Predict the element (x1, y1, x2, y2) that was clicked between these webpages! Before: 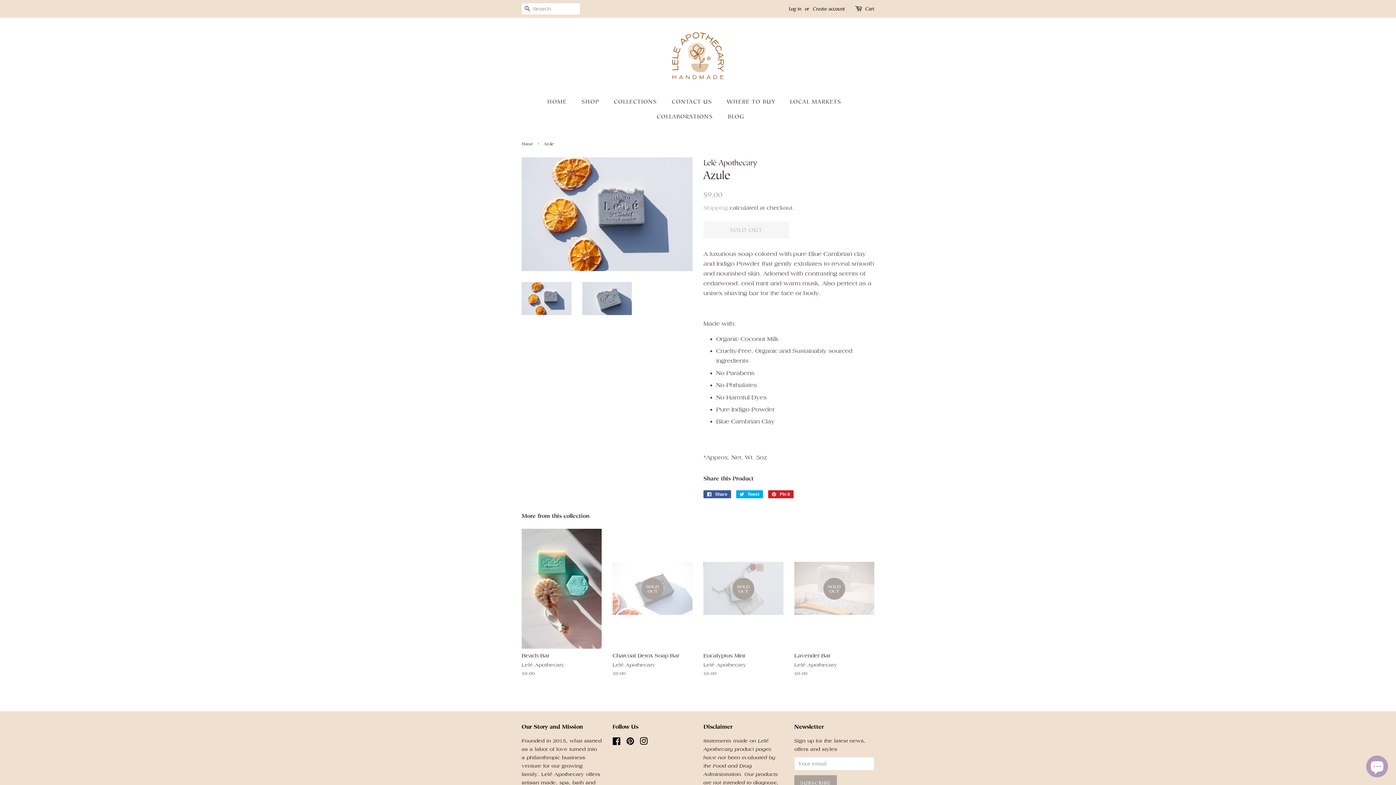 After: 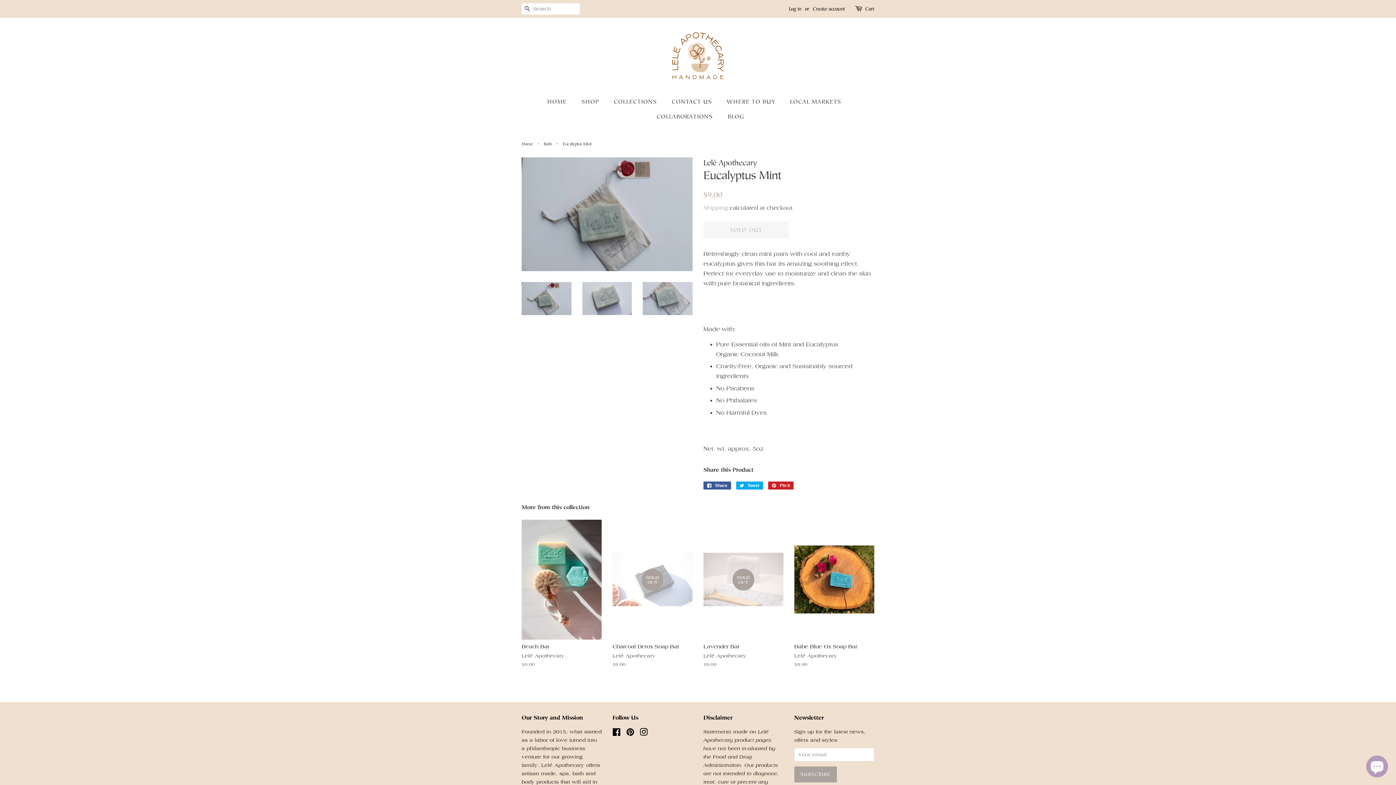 Action: bbox: (703, 529, 783, 689) label: SOLD OUT

Eucalyptus Mint

Lelé Apothecary

Regular price
$9.00